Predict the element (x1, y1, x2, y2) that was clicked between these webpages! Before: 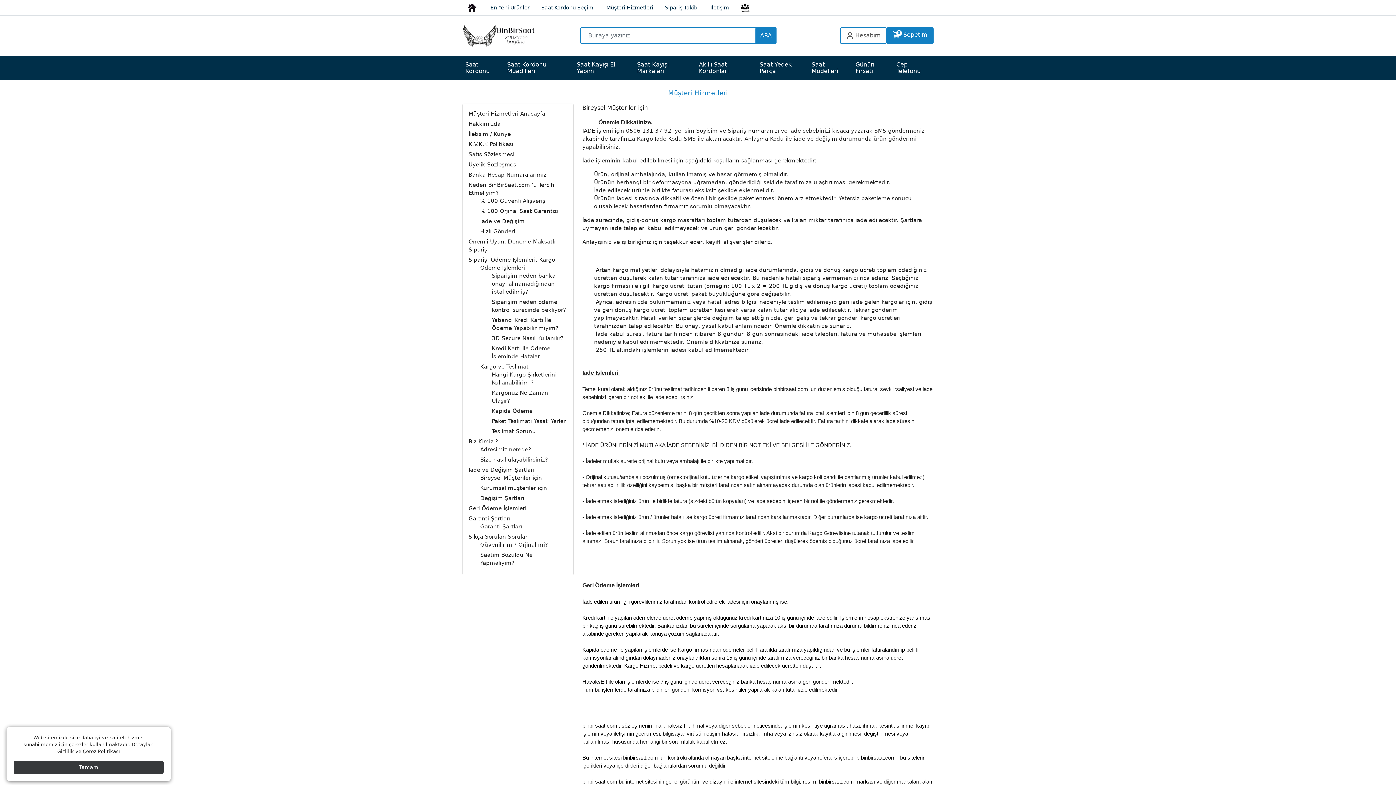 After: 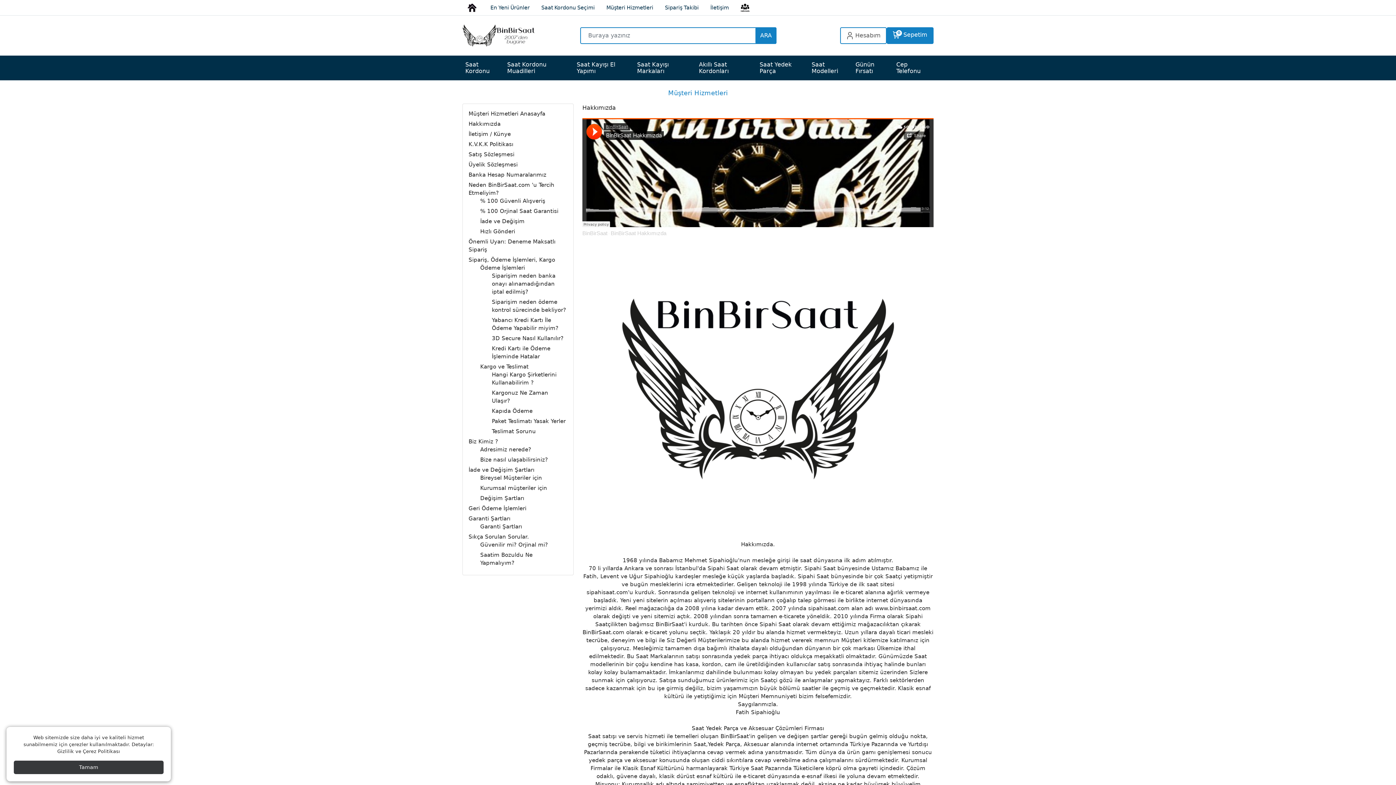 Action: bbox: (468, 120, 500, 127) label: Hakkımızda